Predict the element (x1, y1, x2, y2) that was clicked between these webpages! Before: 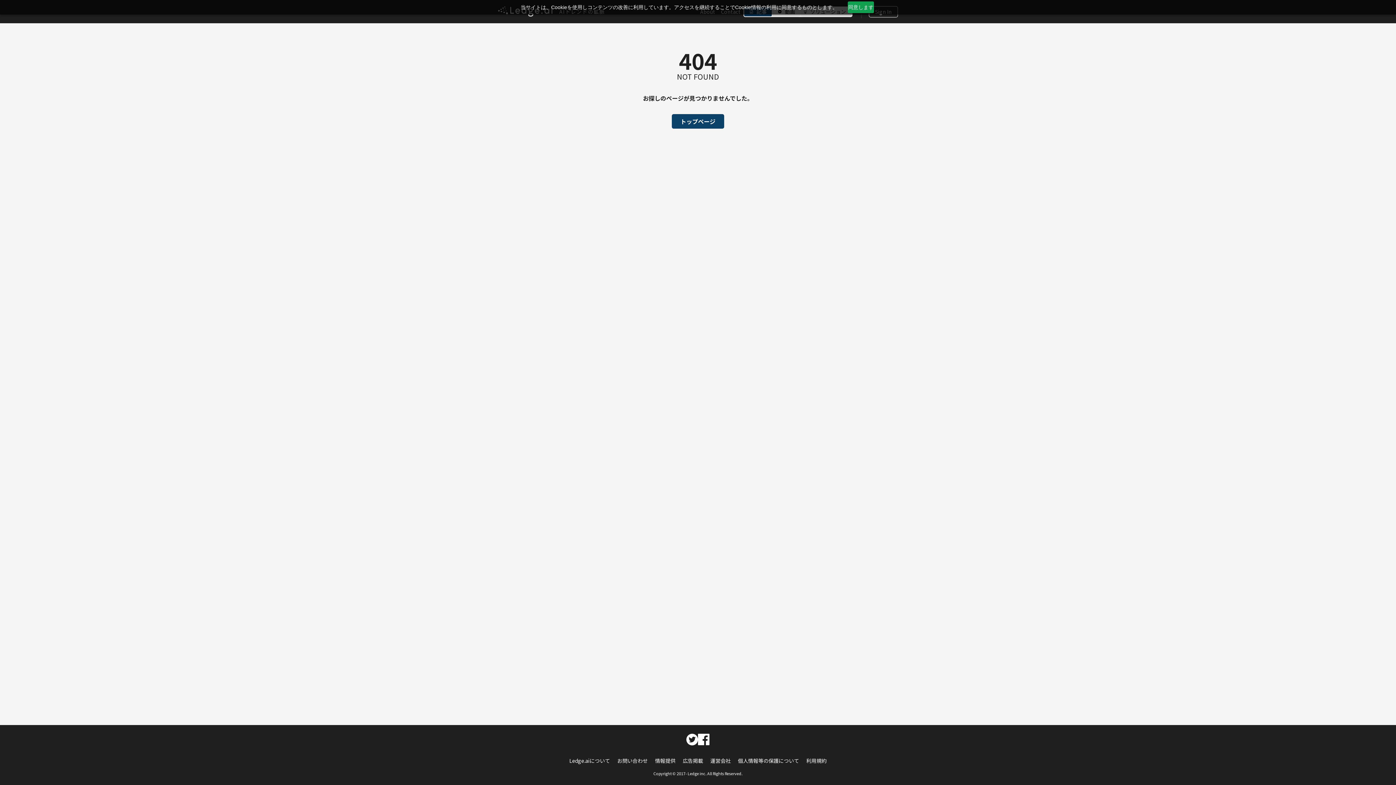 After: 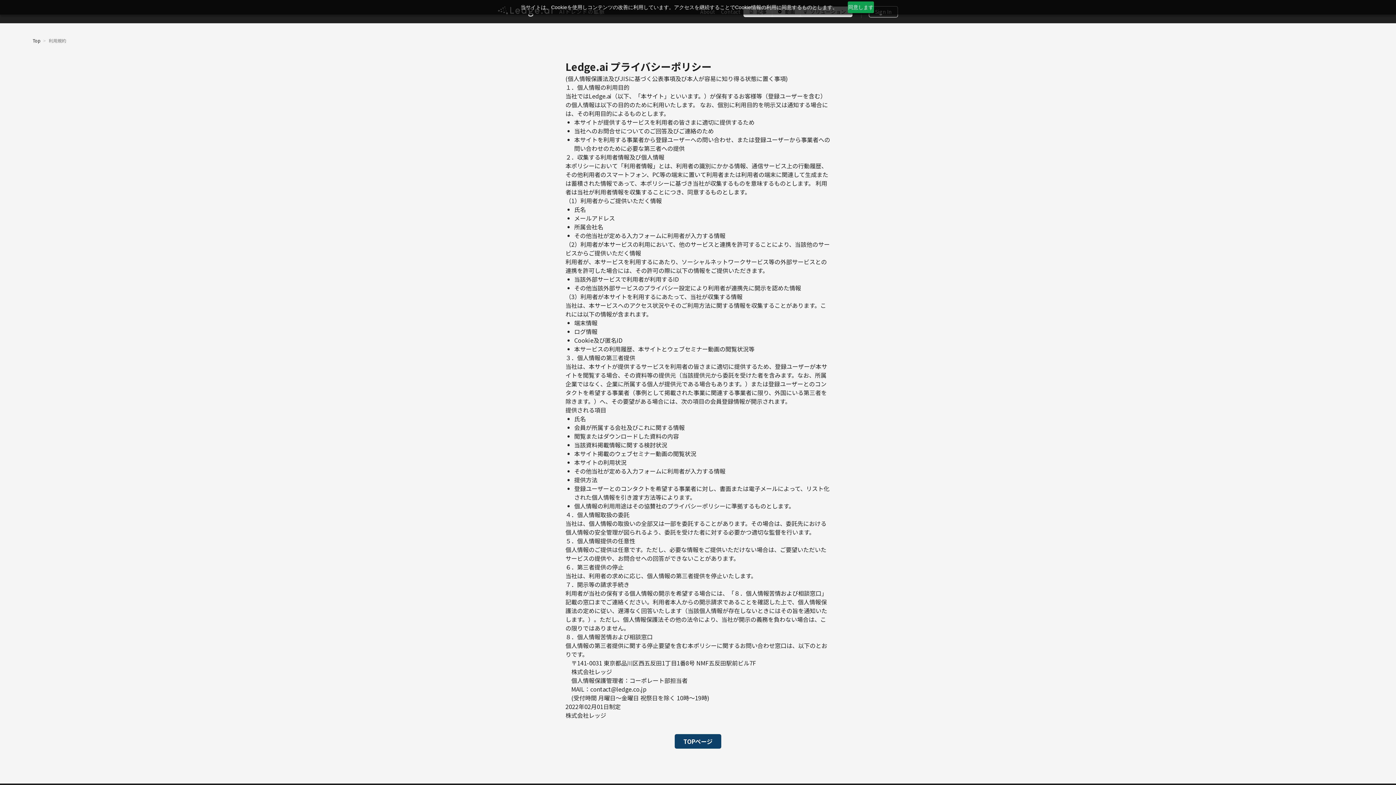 Action: bbox: (738, 757, 799, 764) label: 個人情報等の保護について